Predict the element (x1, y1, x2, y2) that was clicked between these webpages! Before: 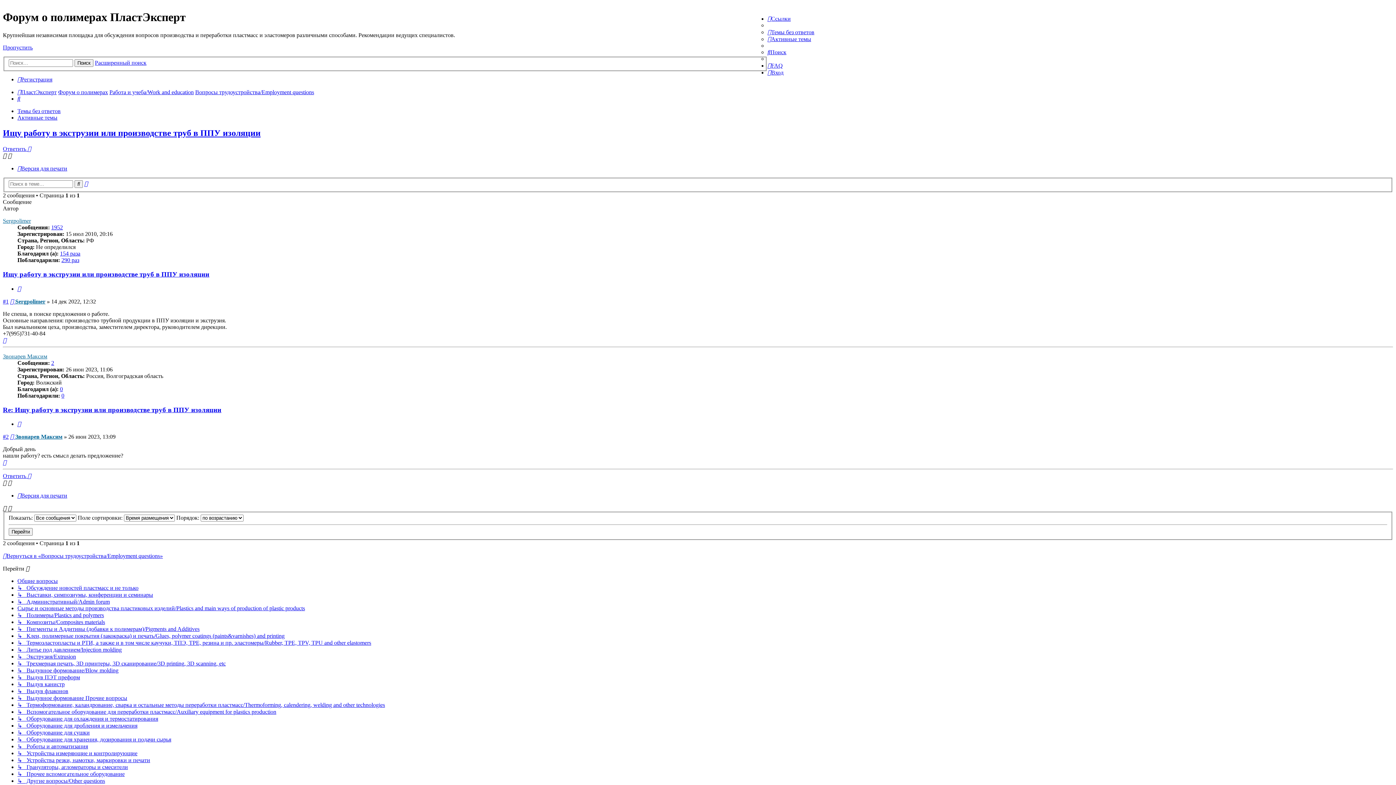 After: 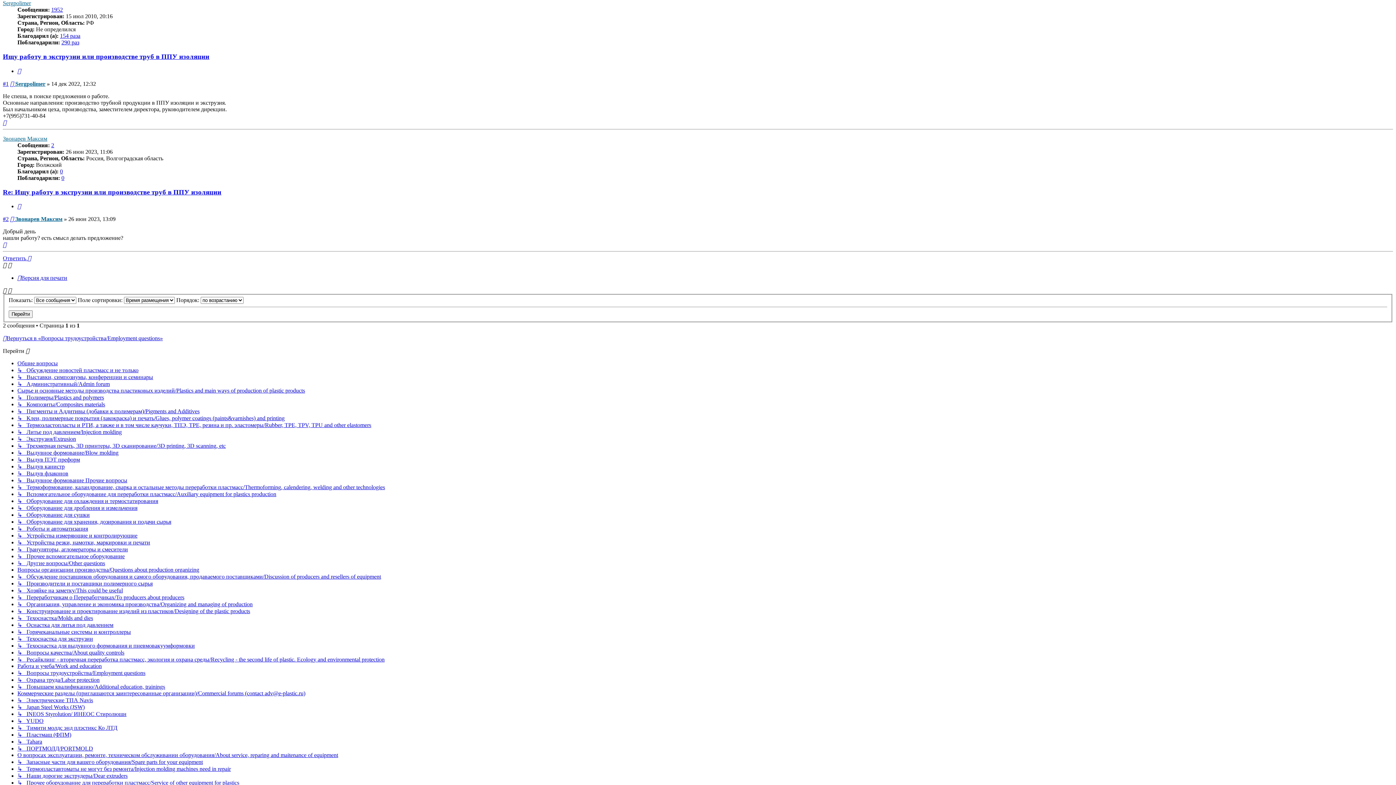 Action: label: Сообщение
  bbox: (10, 298, 15, 304)